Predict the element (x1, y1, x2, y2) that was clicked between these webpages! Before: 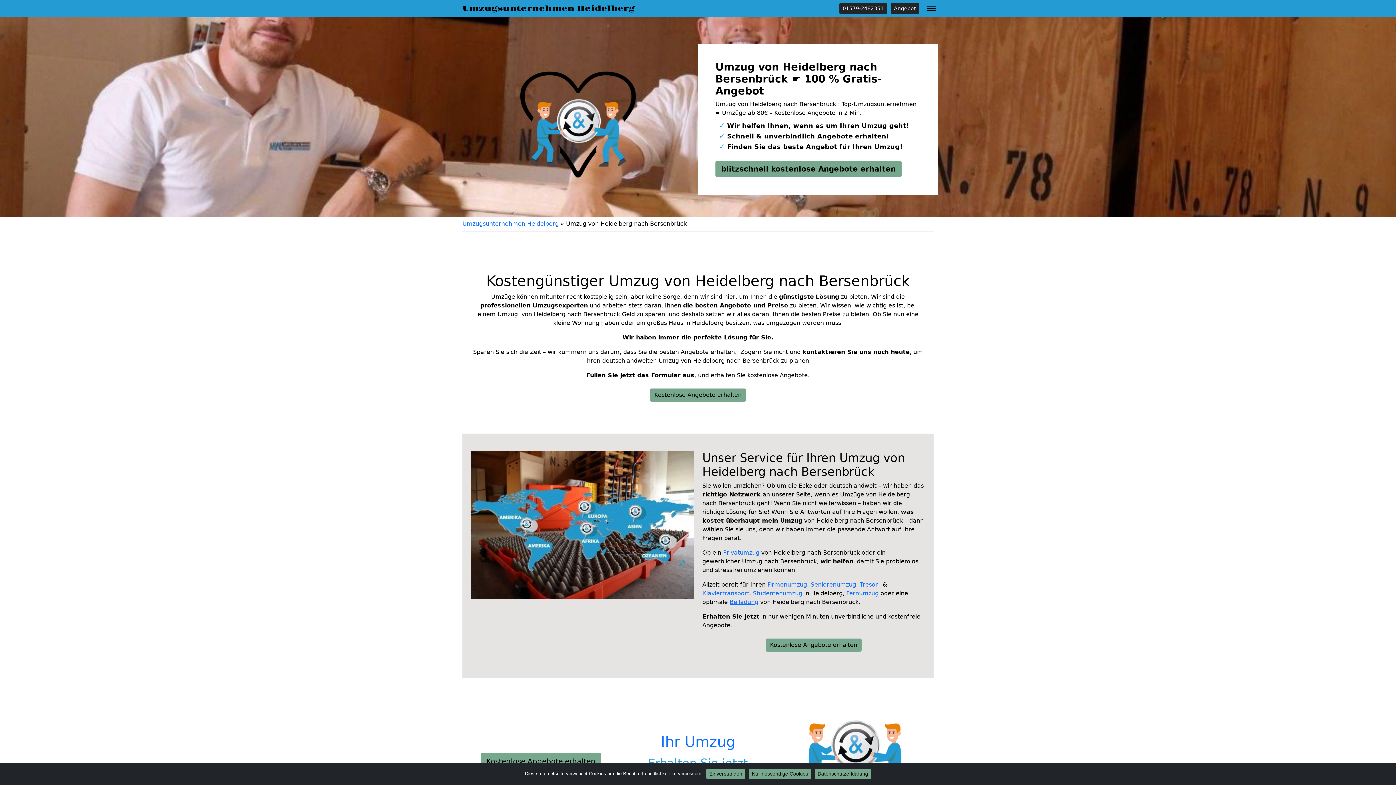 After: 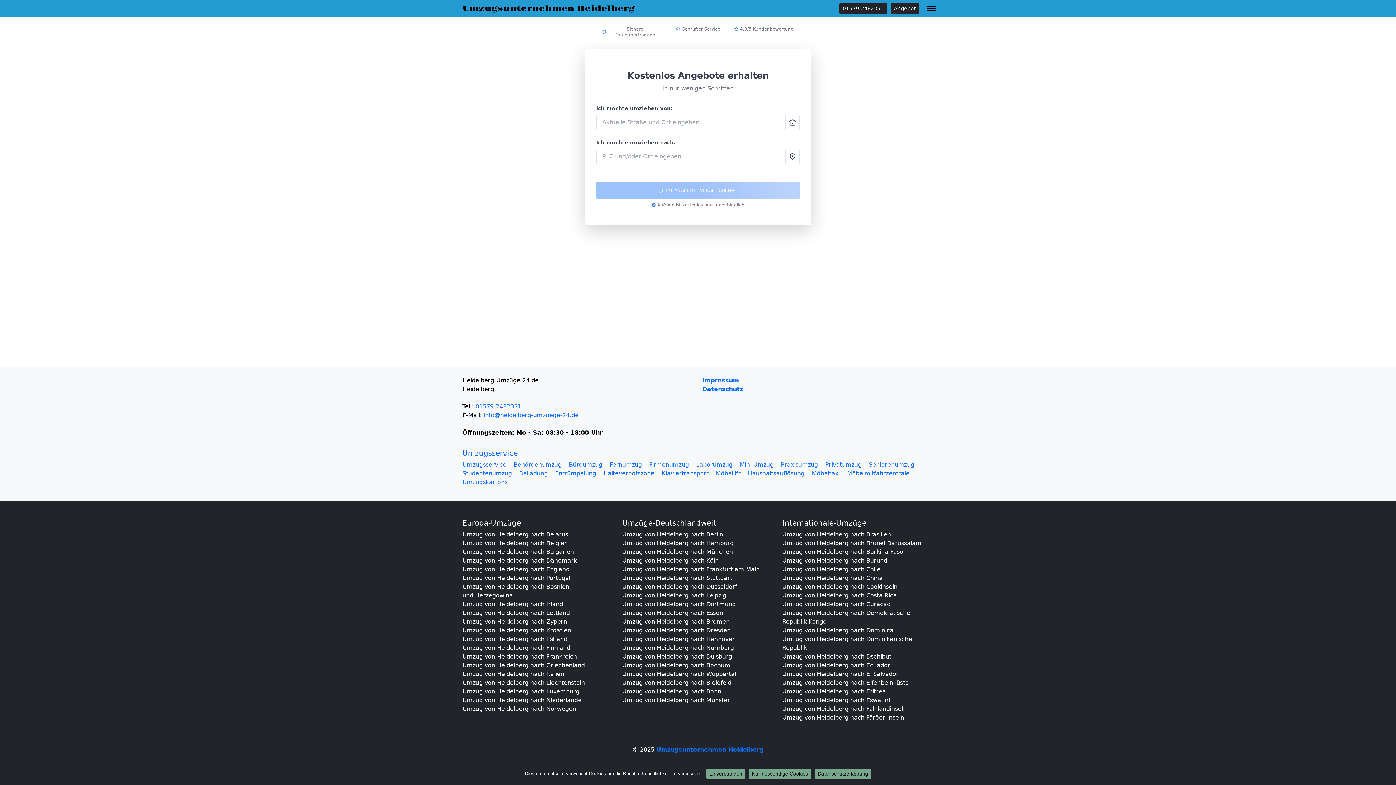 Action: bbox: (890, 2, 919, 14) label: Angebot